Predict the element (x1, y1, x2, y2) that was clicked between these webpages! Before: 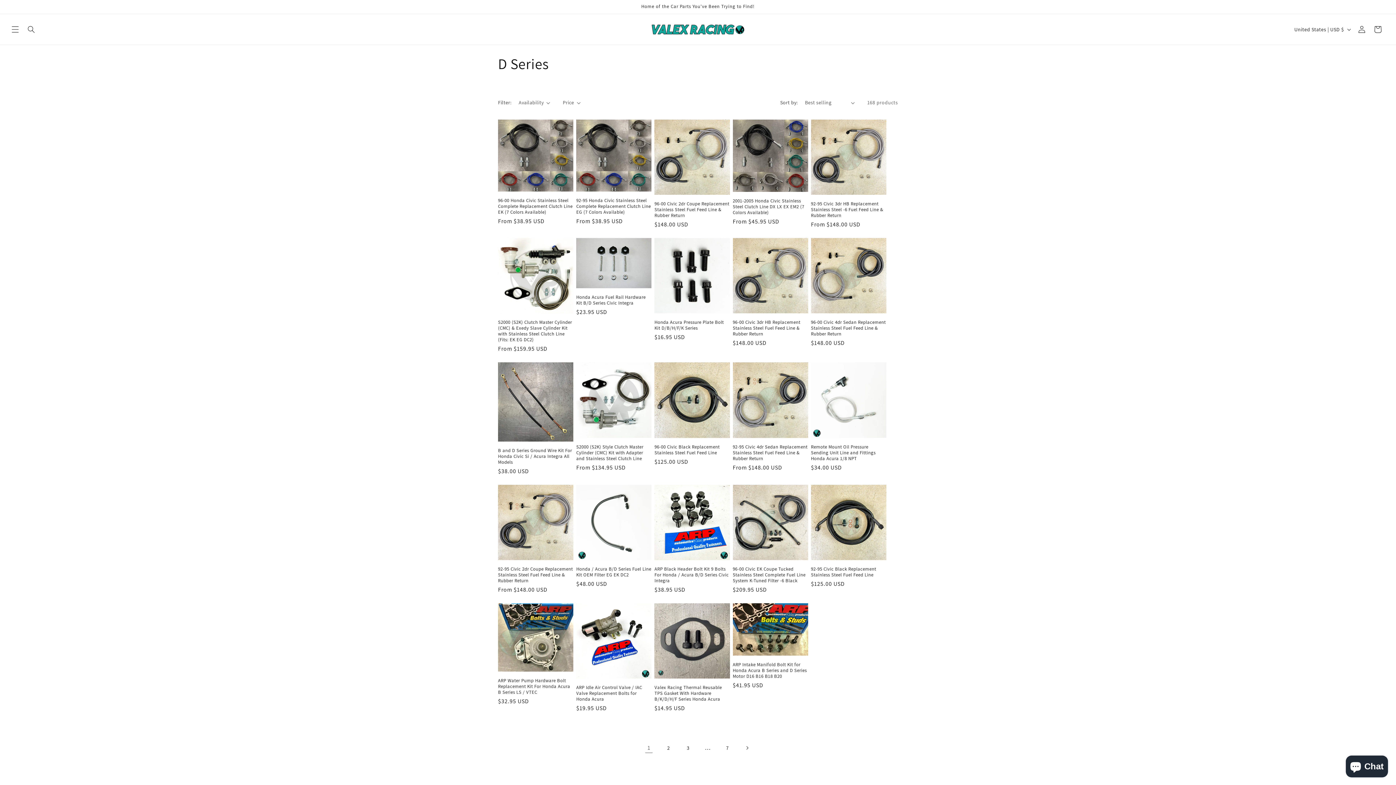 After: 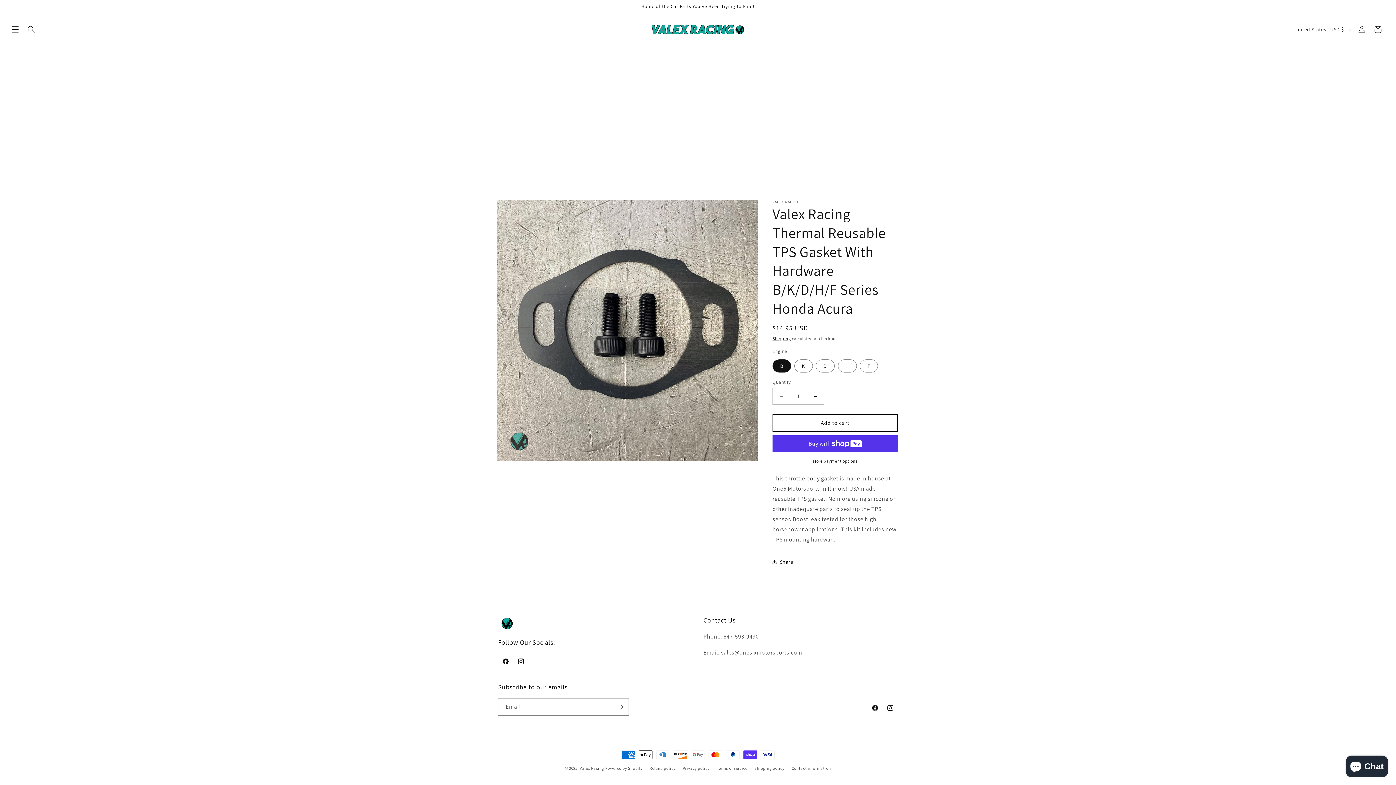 Action: bbox: (654, 685, 730, 702) label: Valex Racing Thermal Reusable TPS Gasket With Hardware B/K/D/H/F Series Honda Acura